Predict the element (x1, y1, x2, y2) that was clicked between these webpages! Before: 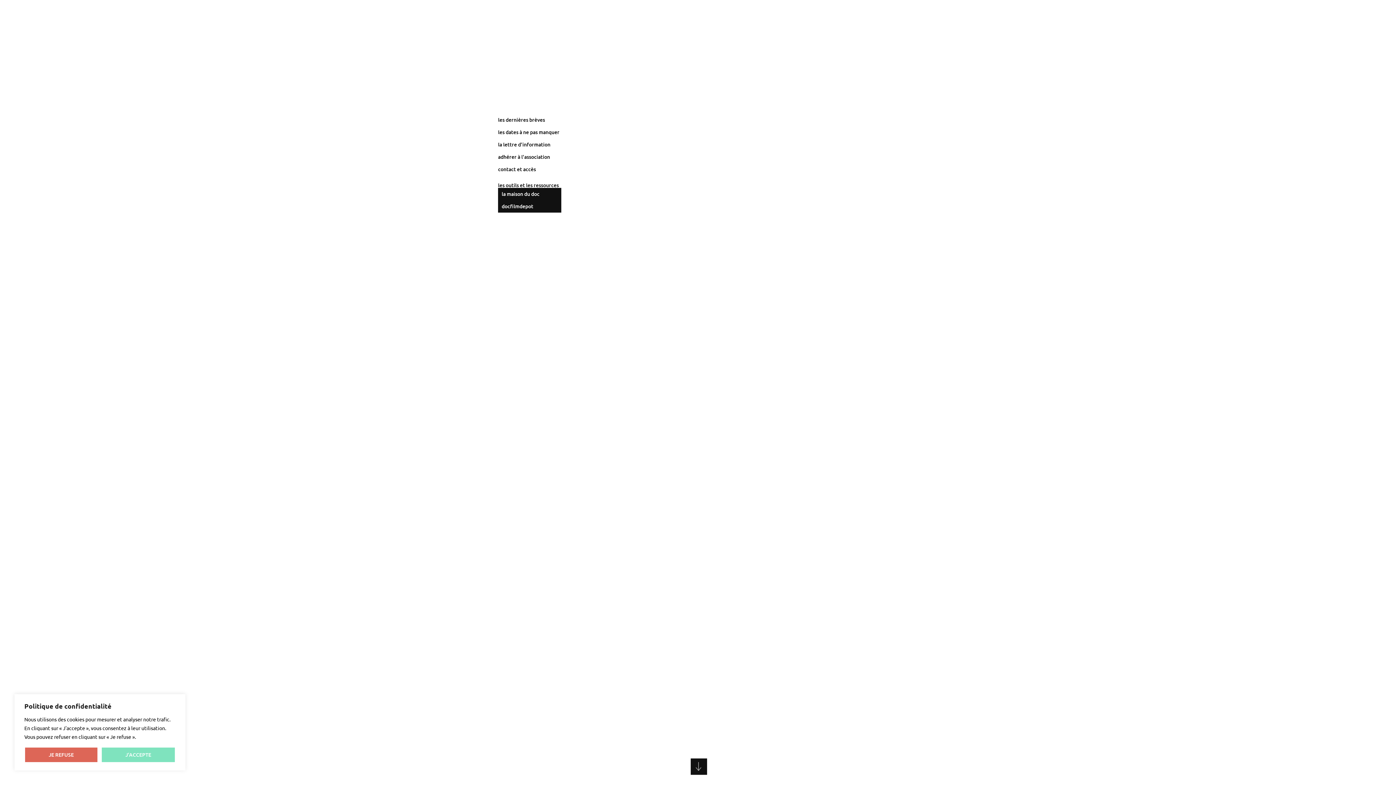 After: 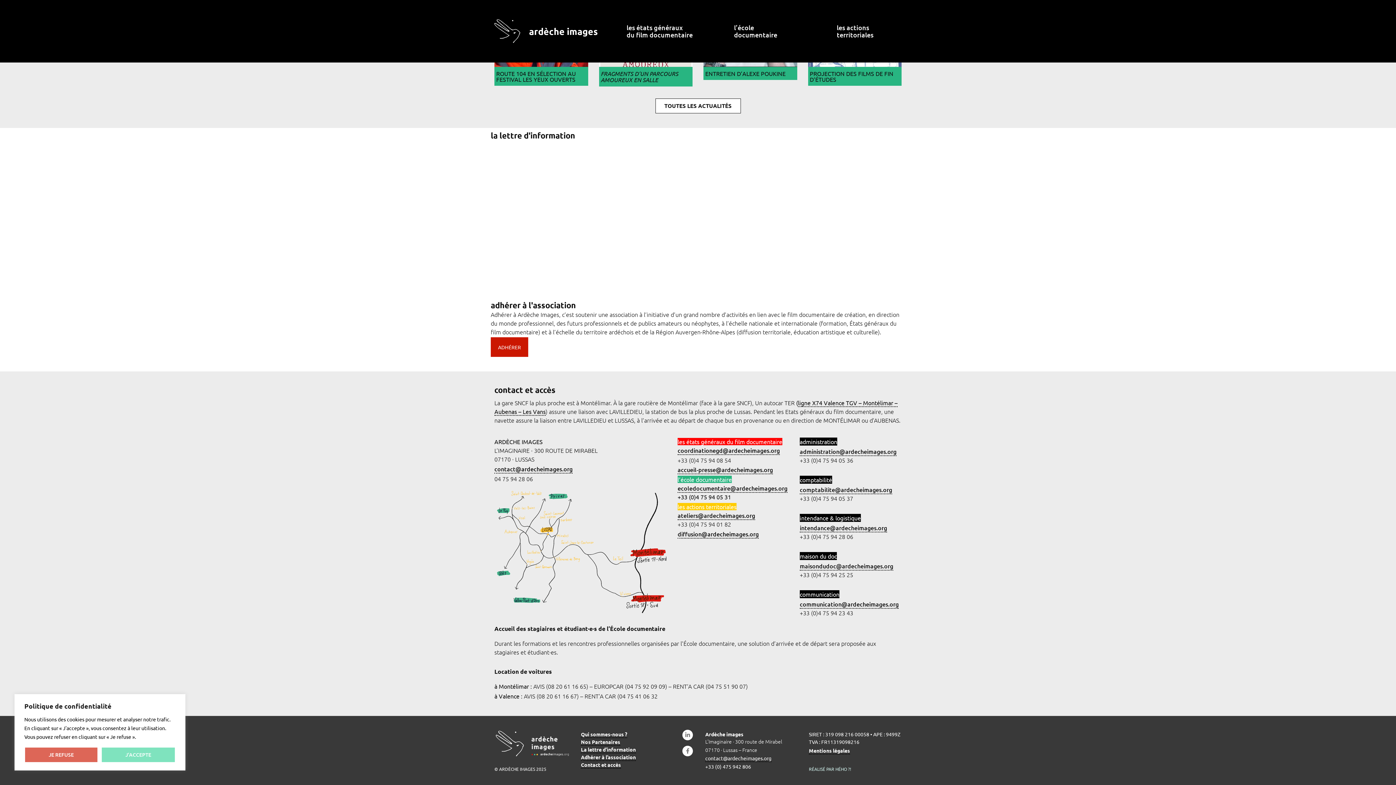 Action: bbox: (494, 150, 611, 163) label: adhérer à l'association